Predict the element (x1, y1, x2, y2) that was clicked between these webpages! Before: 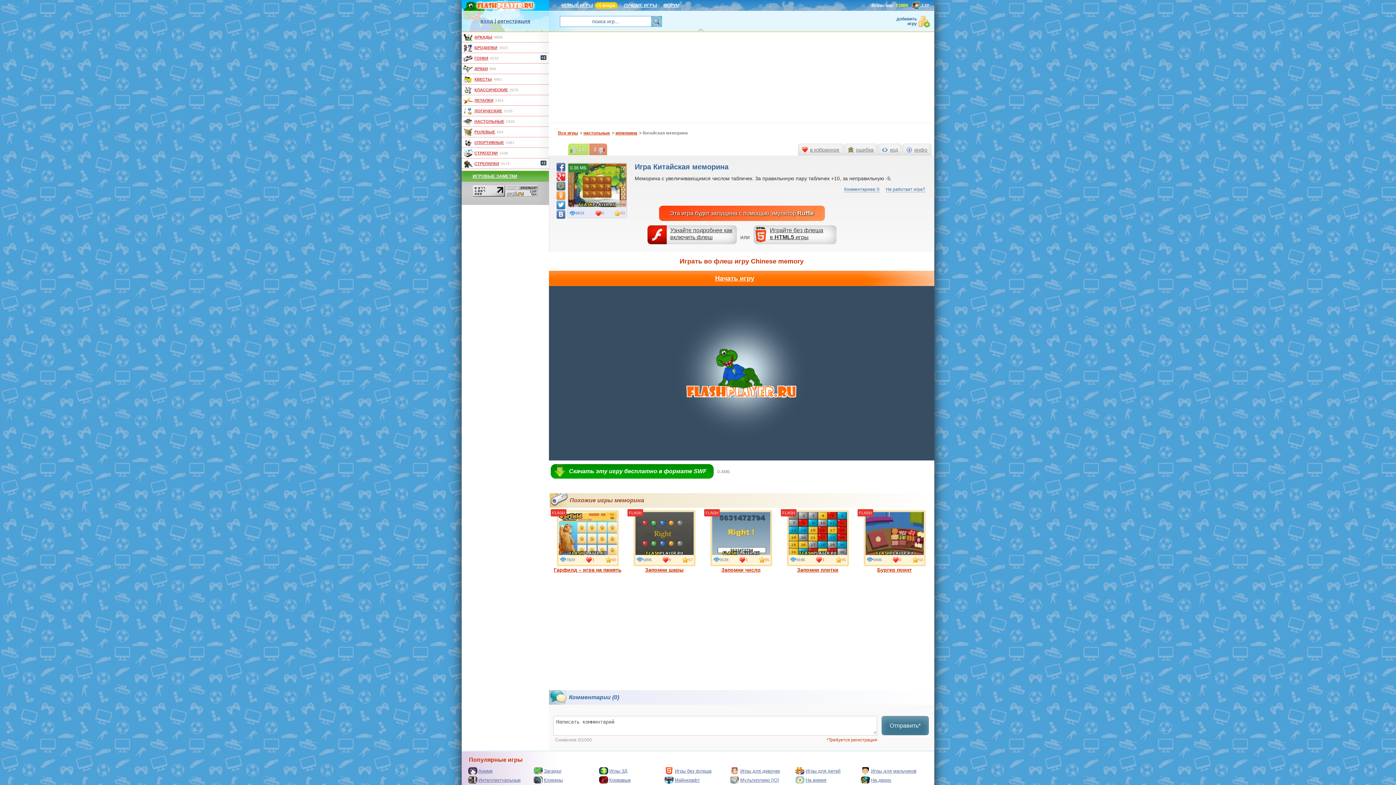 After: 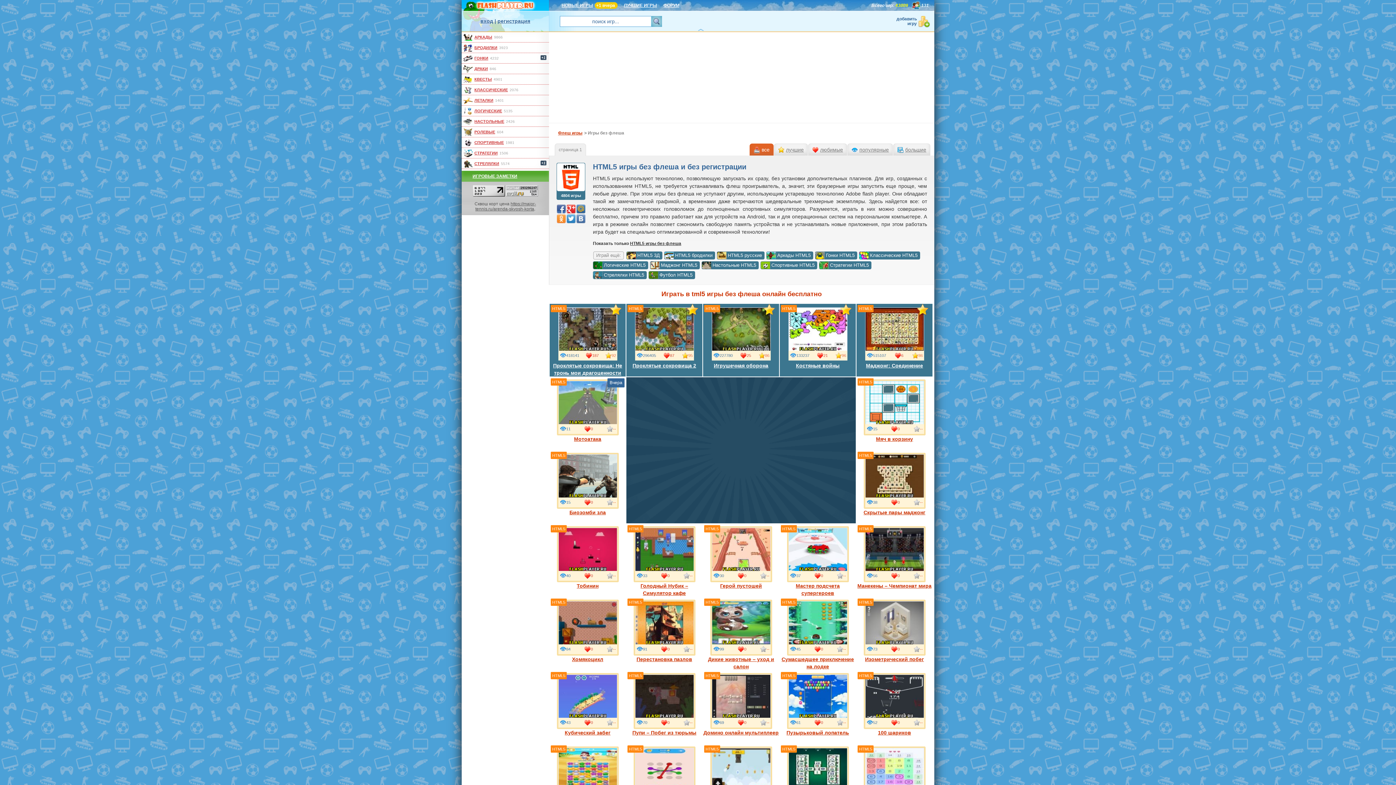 Action: bbox: (753, 225, 836, 244) label: Играйте без флеша
в HTML5 игры